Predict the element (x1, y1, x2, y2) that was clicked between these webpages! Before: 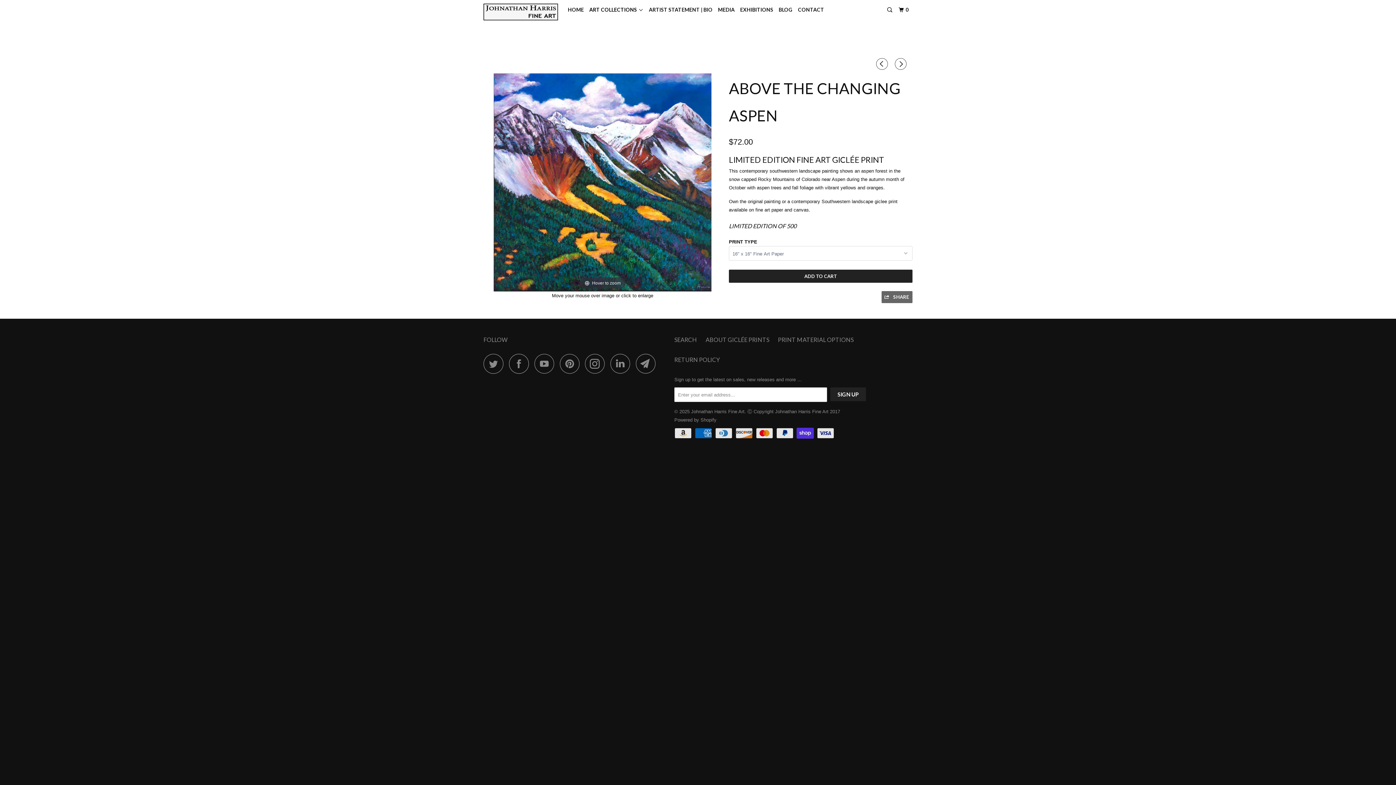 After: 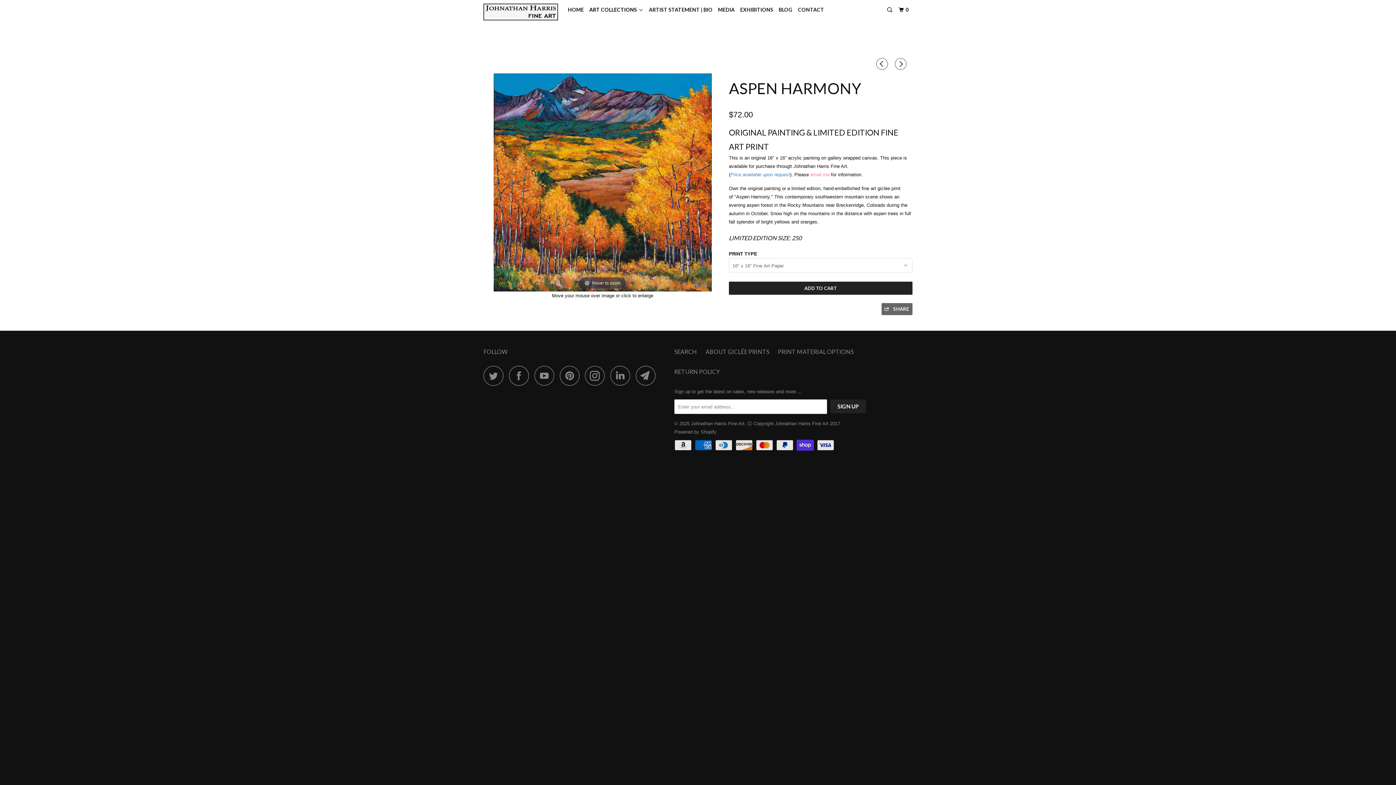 Action: bbox: (876, 58, 890, 69)